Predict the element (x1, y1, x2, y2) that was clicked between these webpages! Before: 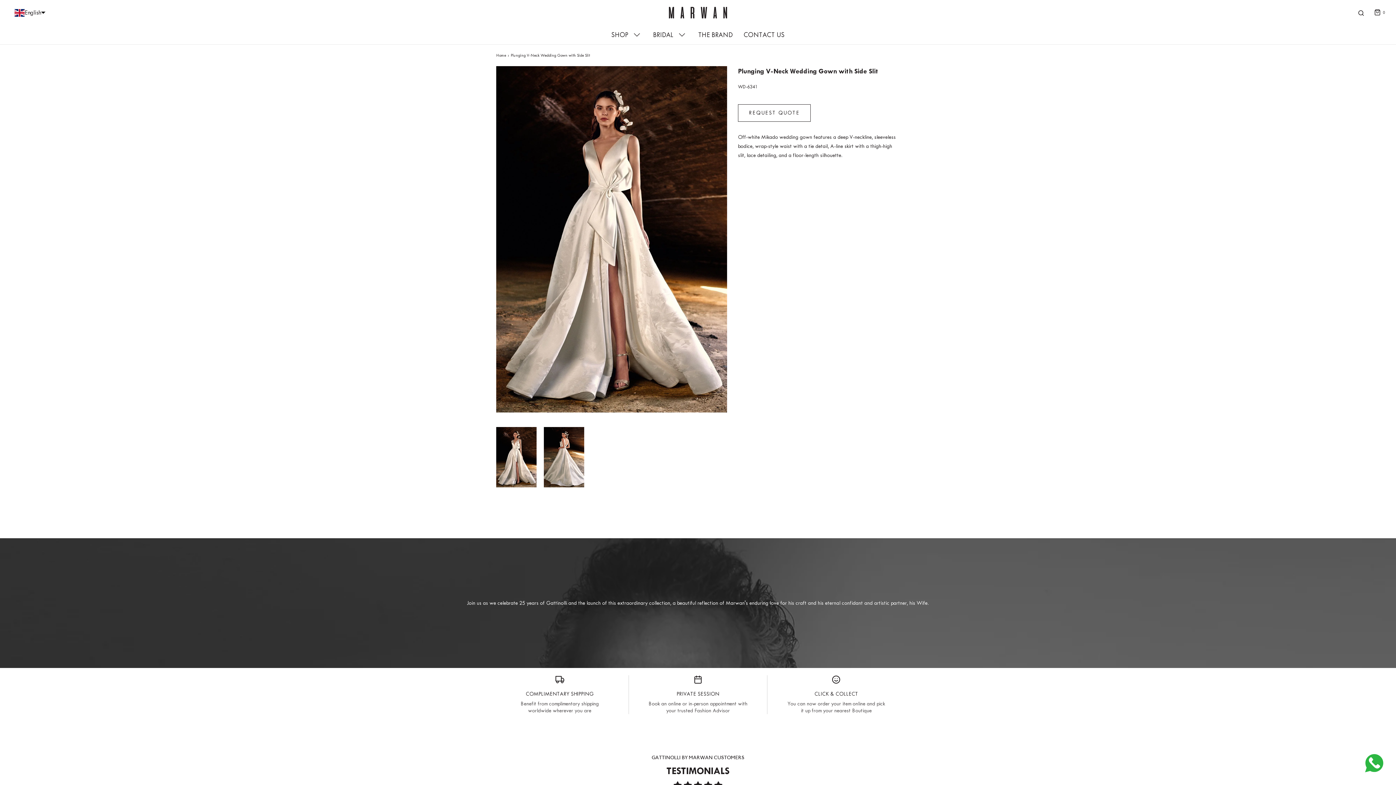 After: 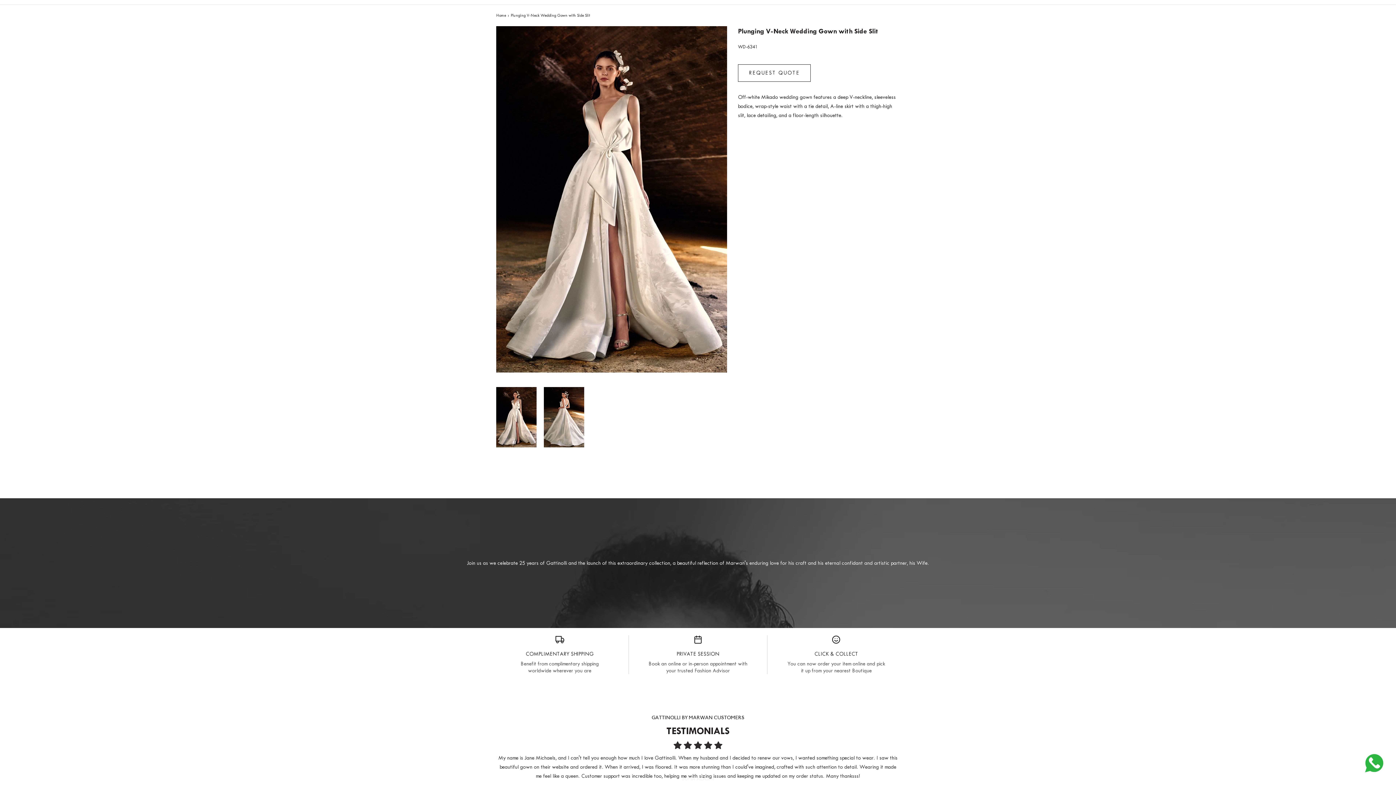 Action: bbox: (496, 427, 536, 487) label: Load image into Gallery viewer, Plunging V-Neck Wedding Gown with Side Slit
